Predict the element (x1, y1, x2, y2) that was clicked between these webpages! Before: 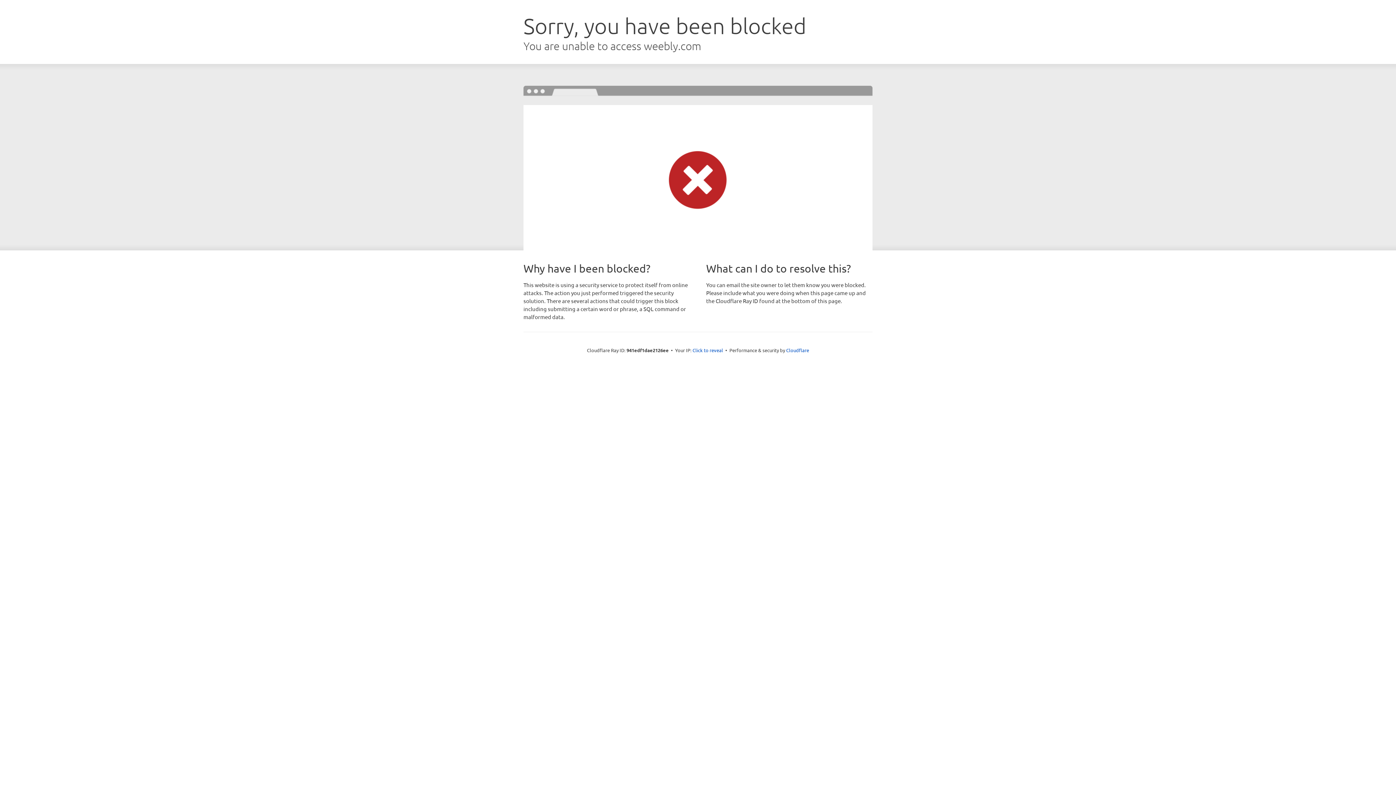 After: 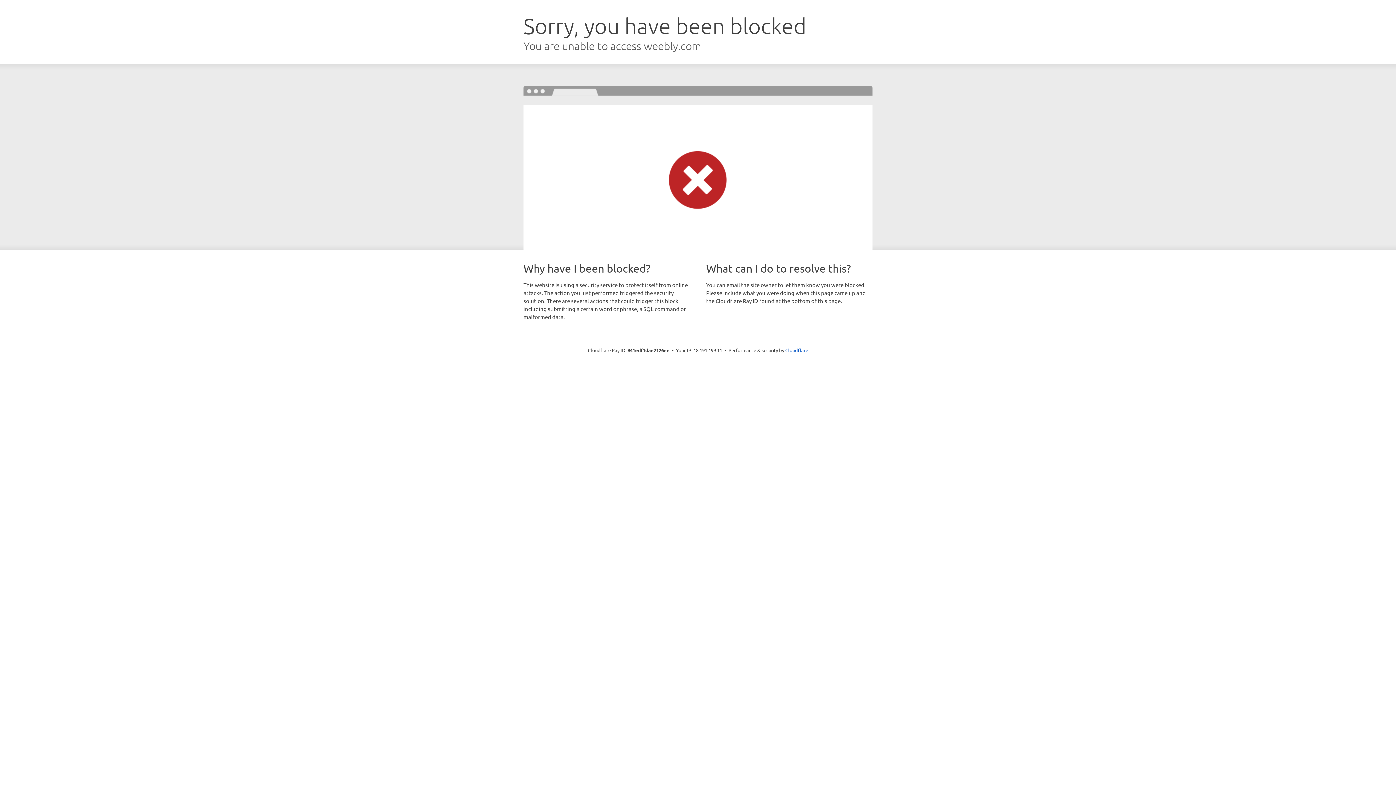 Action: label: Click to reveal bbox: (692, 346, 723, 353)